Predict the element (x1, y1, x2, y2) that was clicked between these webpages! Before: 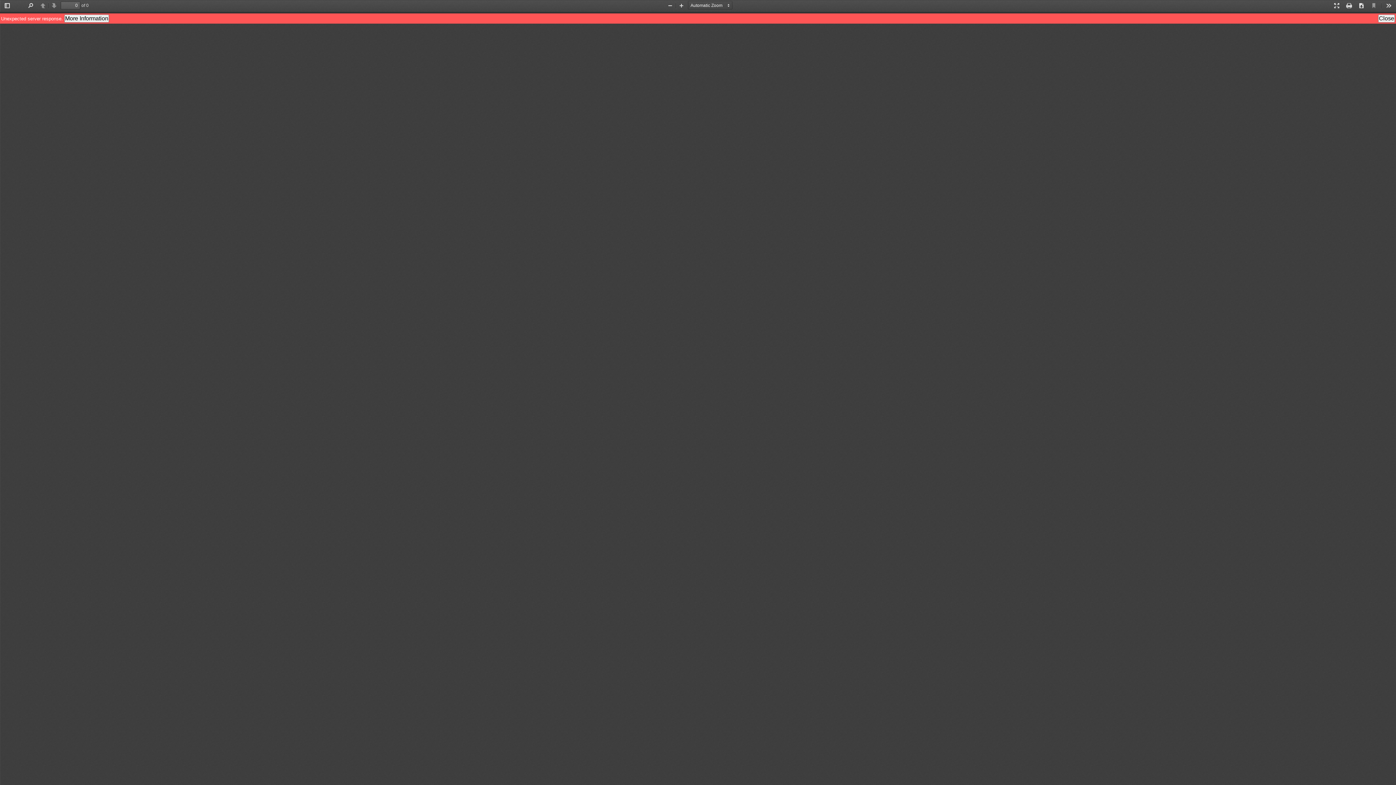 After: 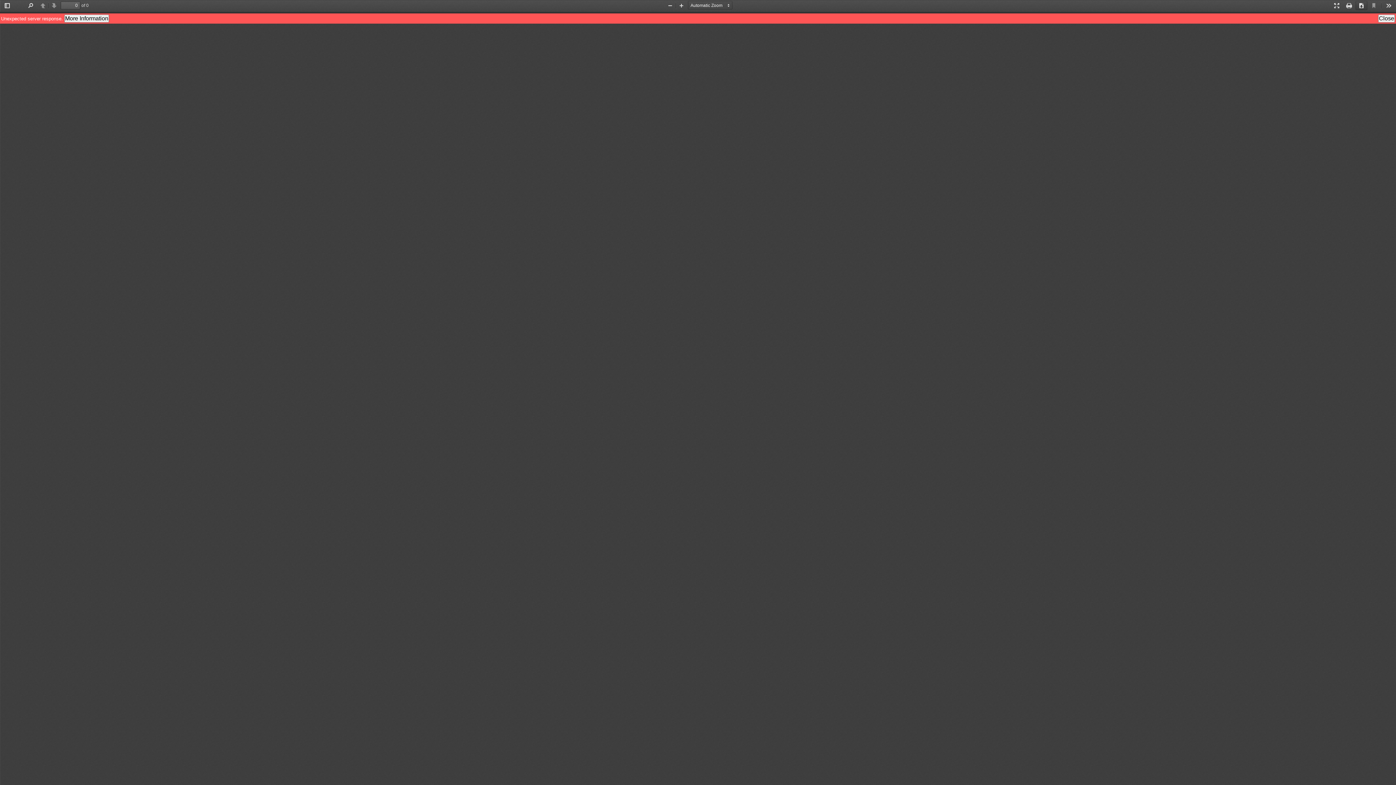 Action: label: Download bbox: (1356, 1, 1367, 10)